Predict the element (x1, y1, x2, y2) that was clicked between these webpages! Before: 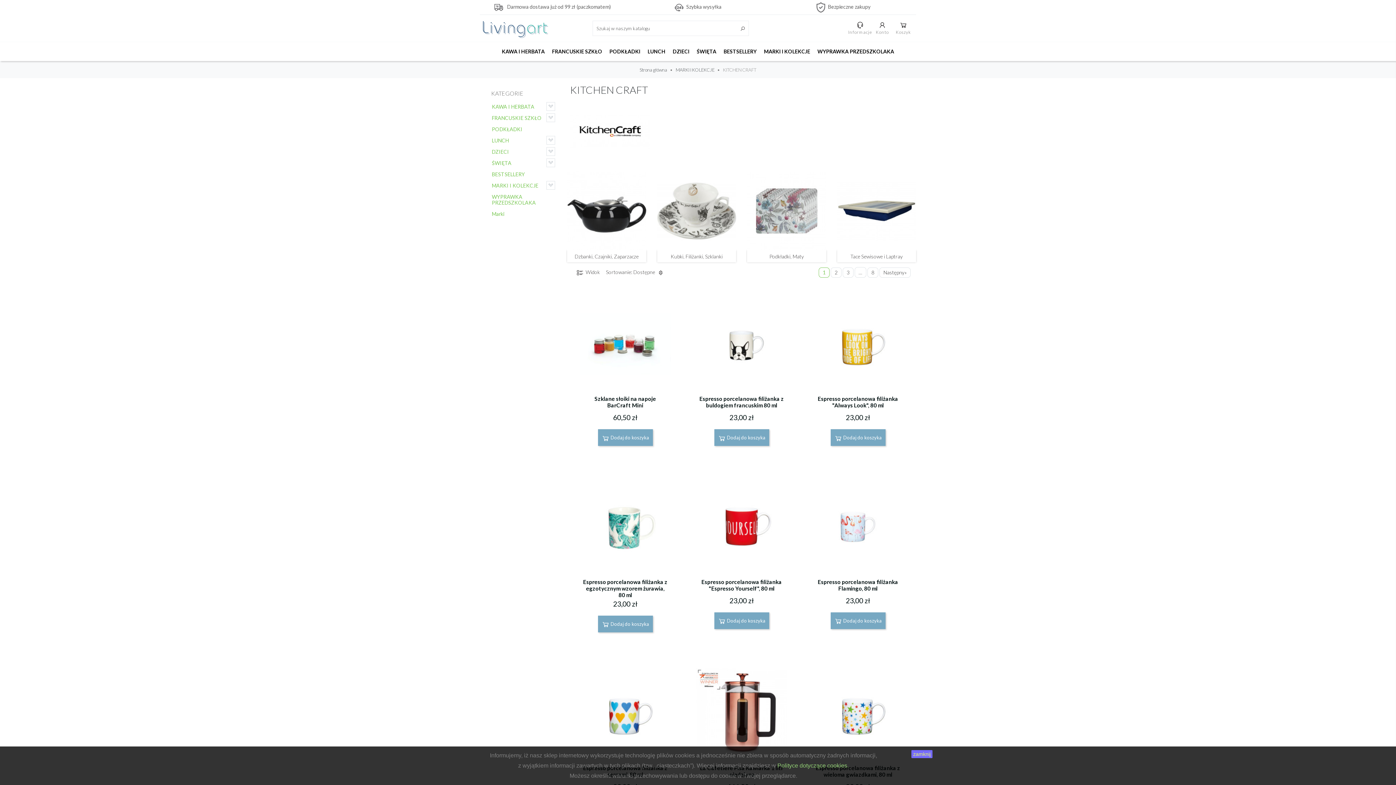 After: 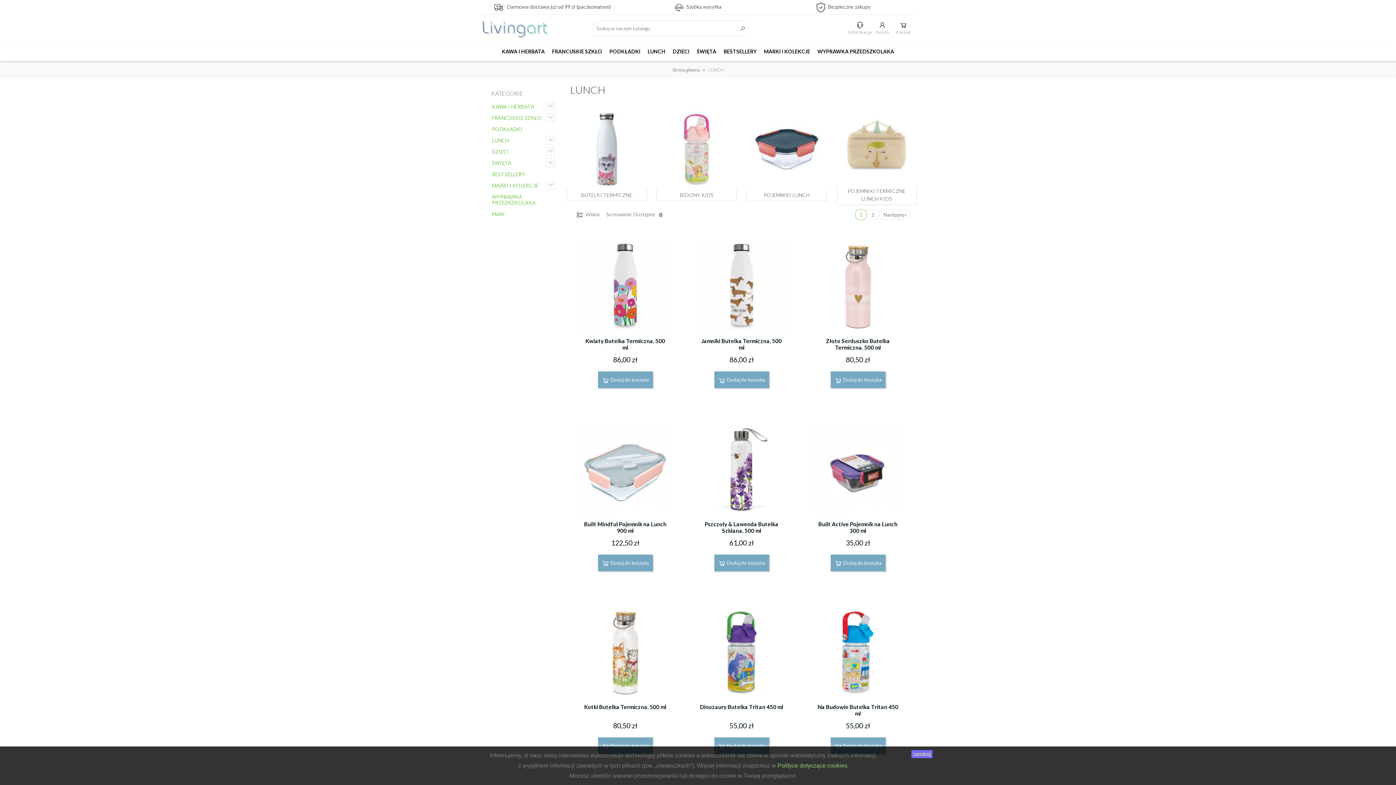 Action: bbox: (644, 42, 669, 61) label: LUNCH